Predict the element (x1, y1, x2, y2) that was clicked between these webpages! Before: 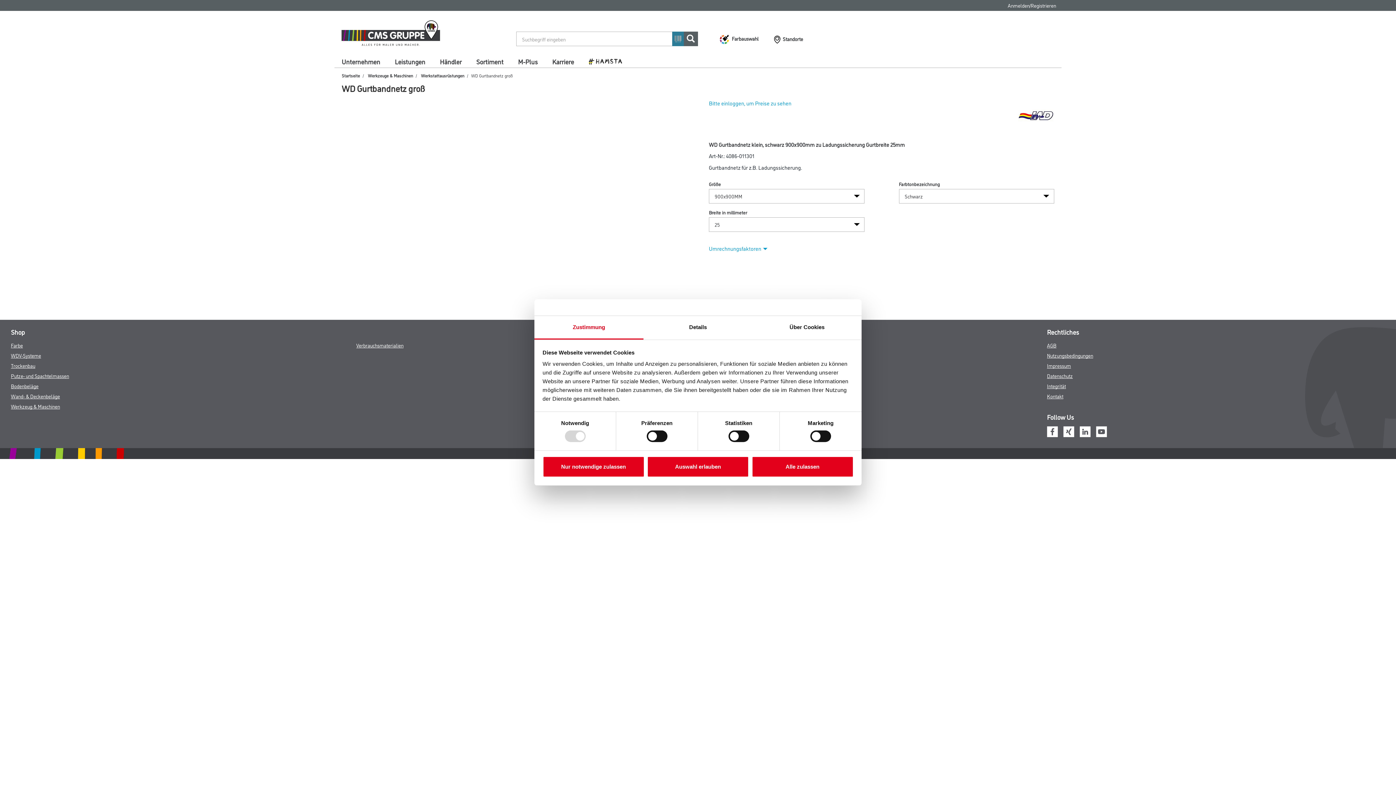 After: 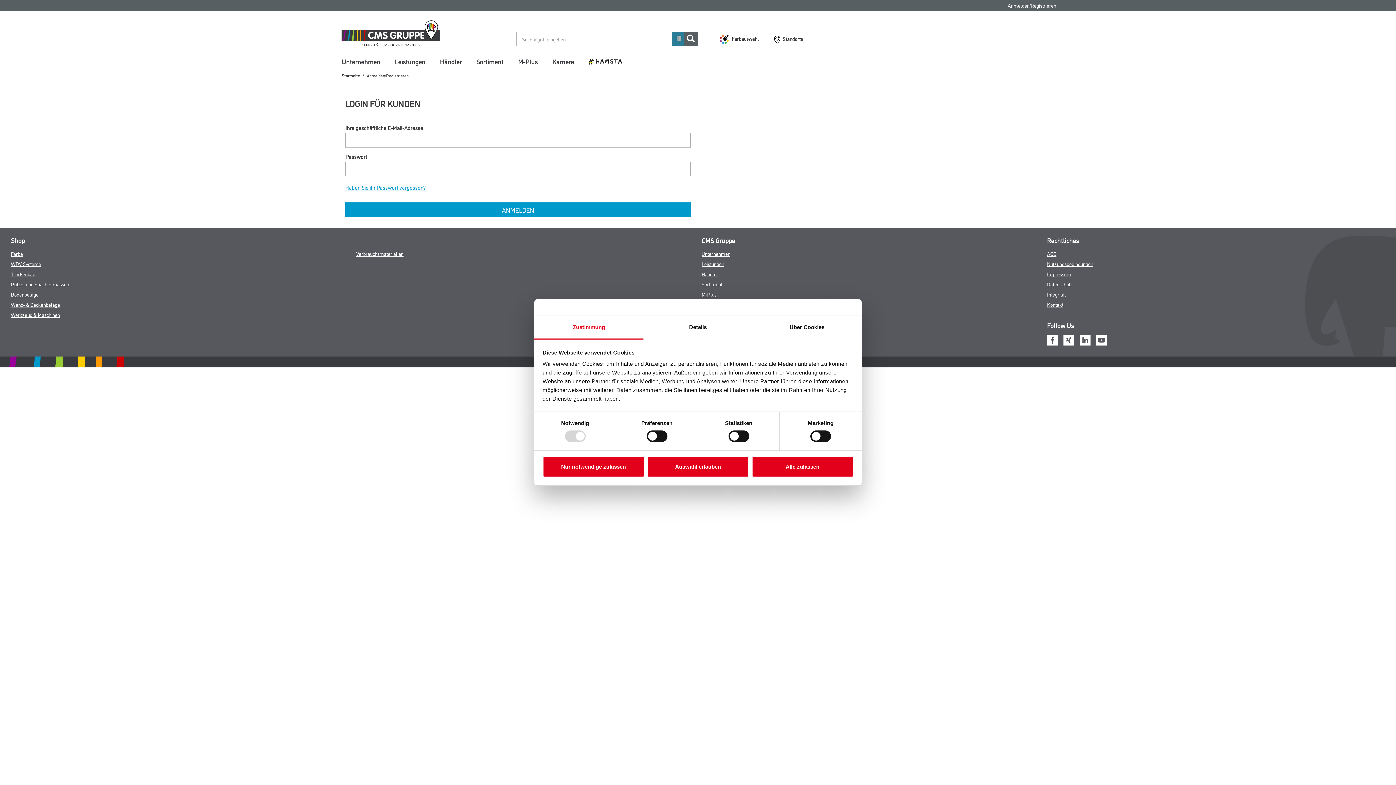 Action: bbox: (709, 99, 791, 106) label: Bitte einloggen, um Preise zu sehen